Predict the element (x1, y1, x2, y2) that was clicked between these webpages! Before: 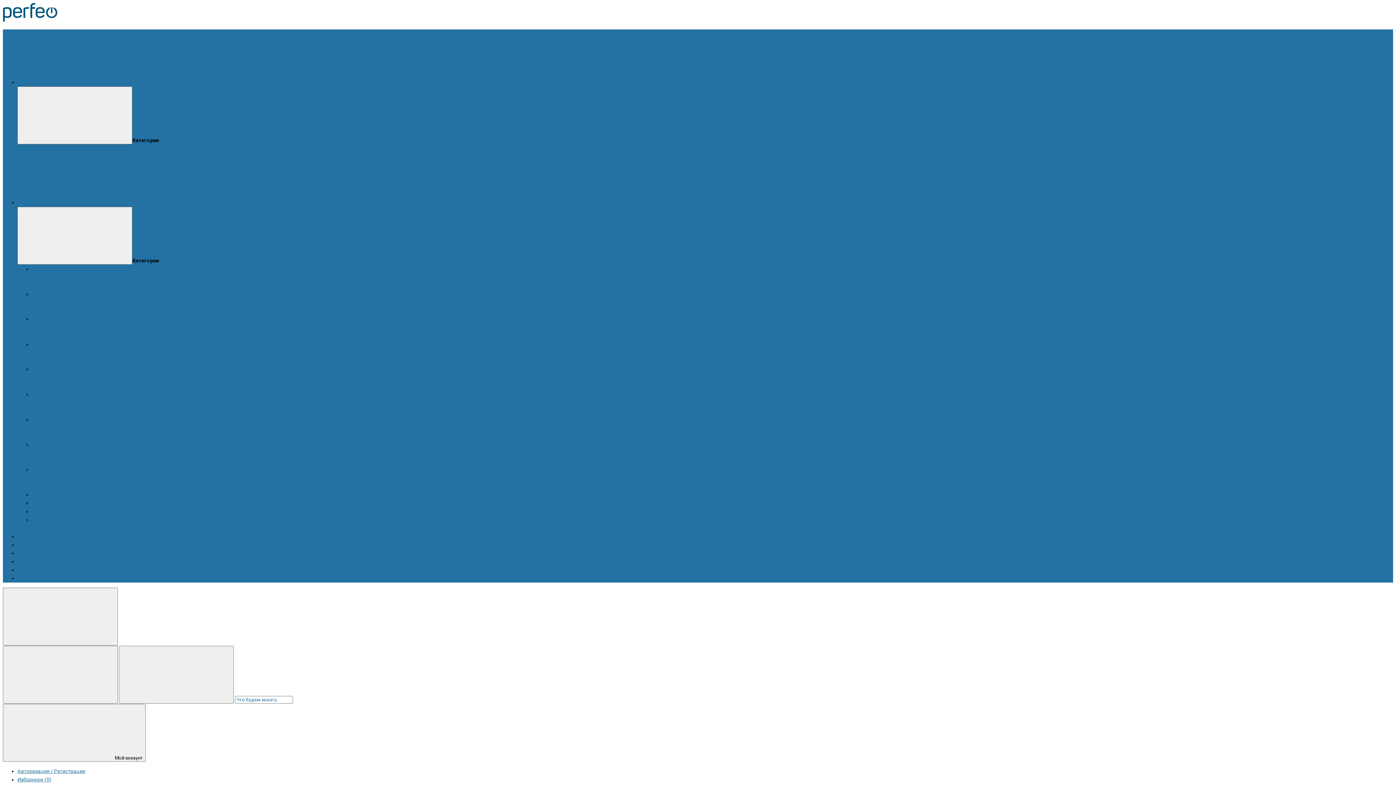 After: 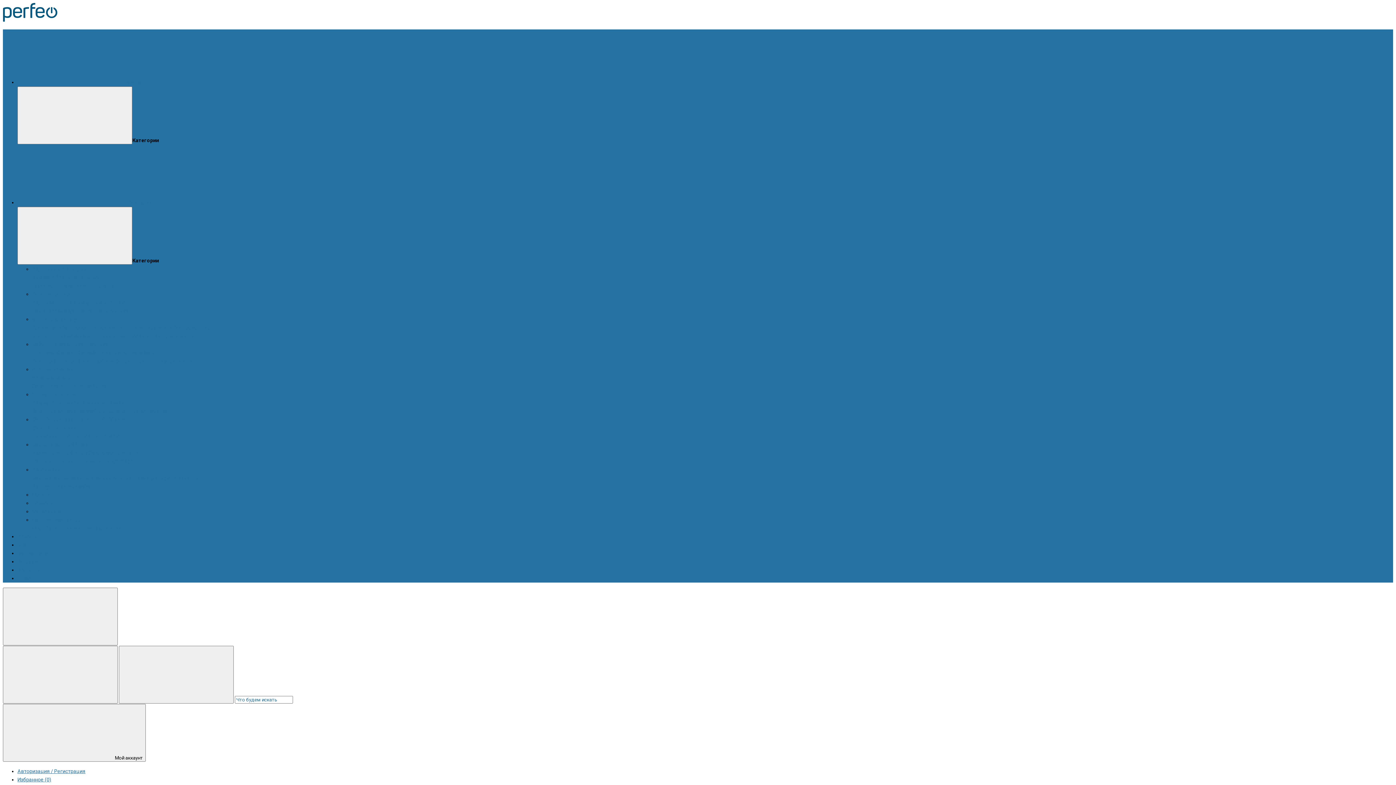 Action: bbox: (17, 575, 30, 581) label: О нас